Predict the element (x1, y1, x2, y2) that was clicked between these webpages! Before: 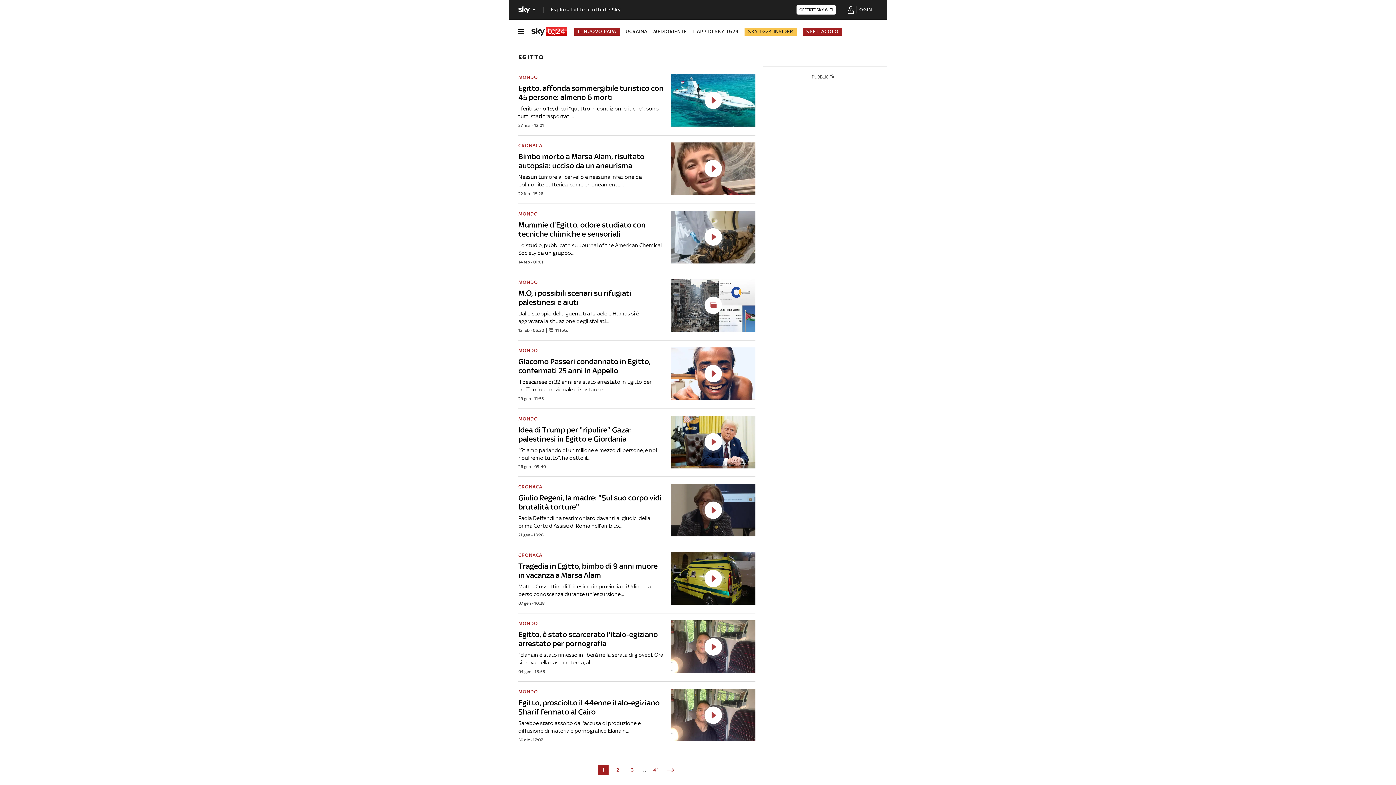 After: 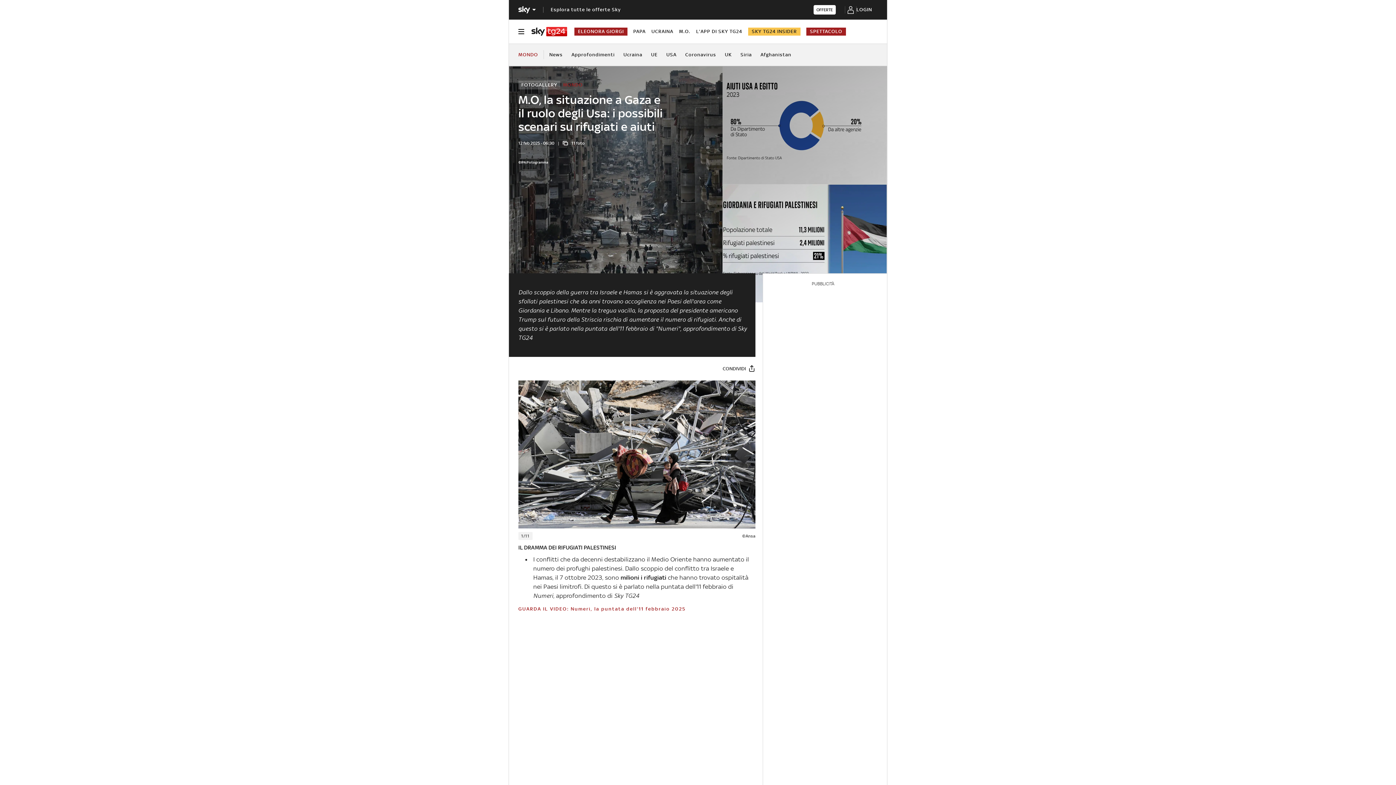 Action: bbox: (518, 279, 755, 332) label: M.O, i possibili scenari su rifugiati palestinesi e aiuti
MONDO

Dallo scoppio della guerra tra Israele e Hamas si è aggravata la situazione degli sfollati...

12 feb - 06:30
11 foto